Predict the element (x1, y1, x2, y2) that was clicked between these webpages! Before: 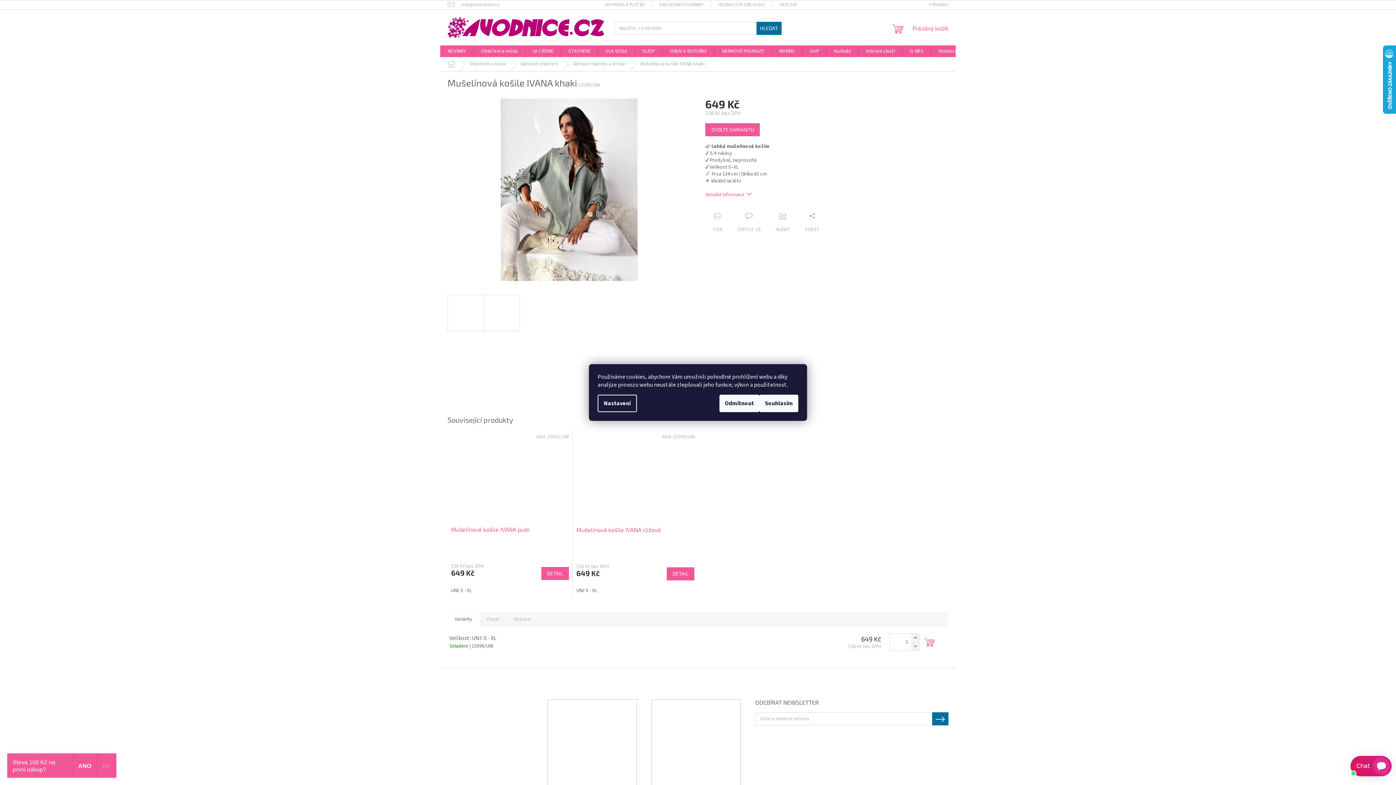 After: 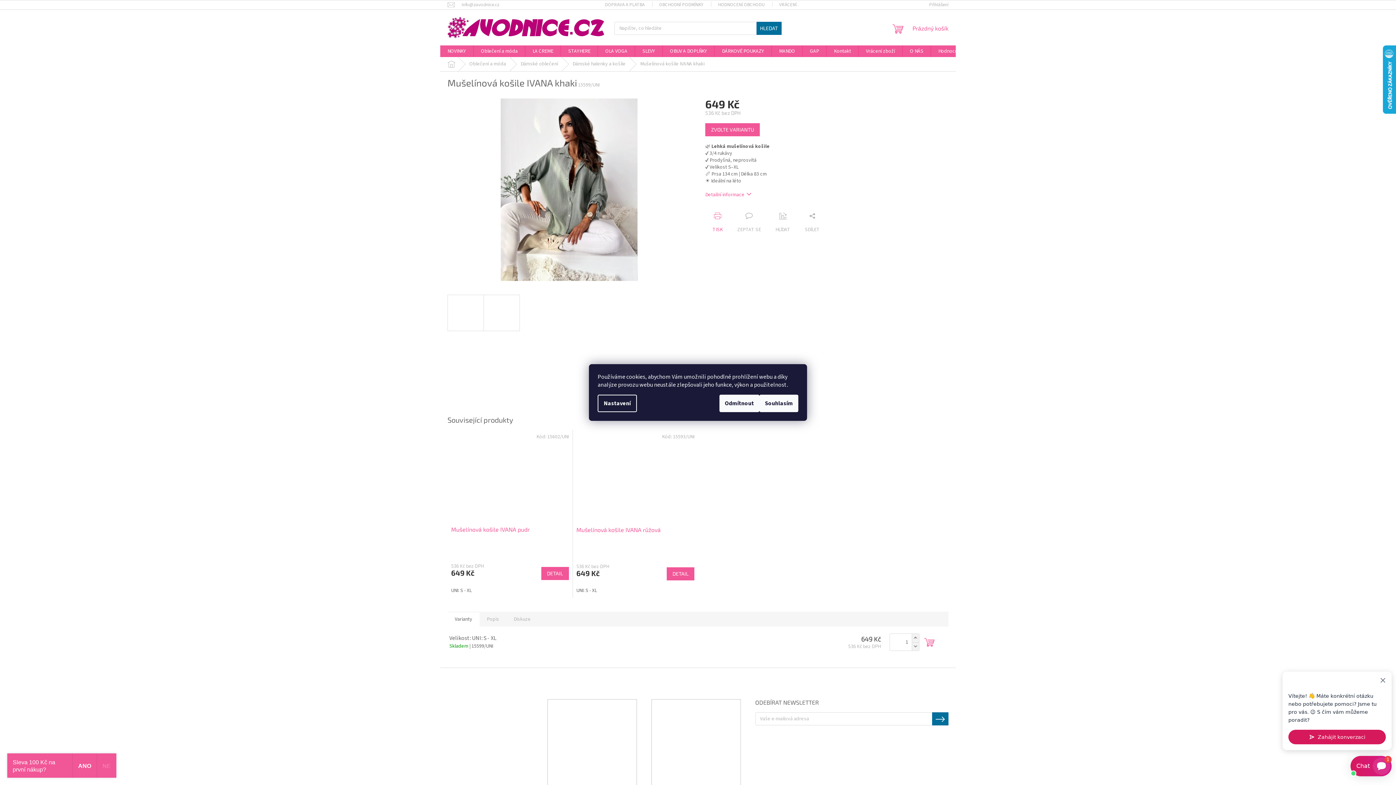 Action: bbox: (705, 212, 730, 233) label: TISK